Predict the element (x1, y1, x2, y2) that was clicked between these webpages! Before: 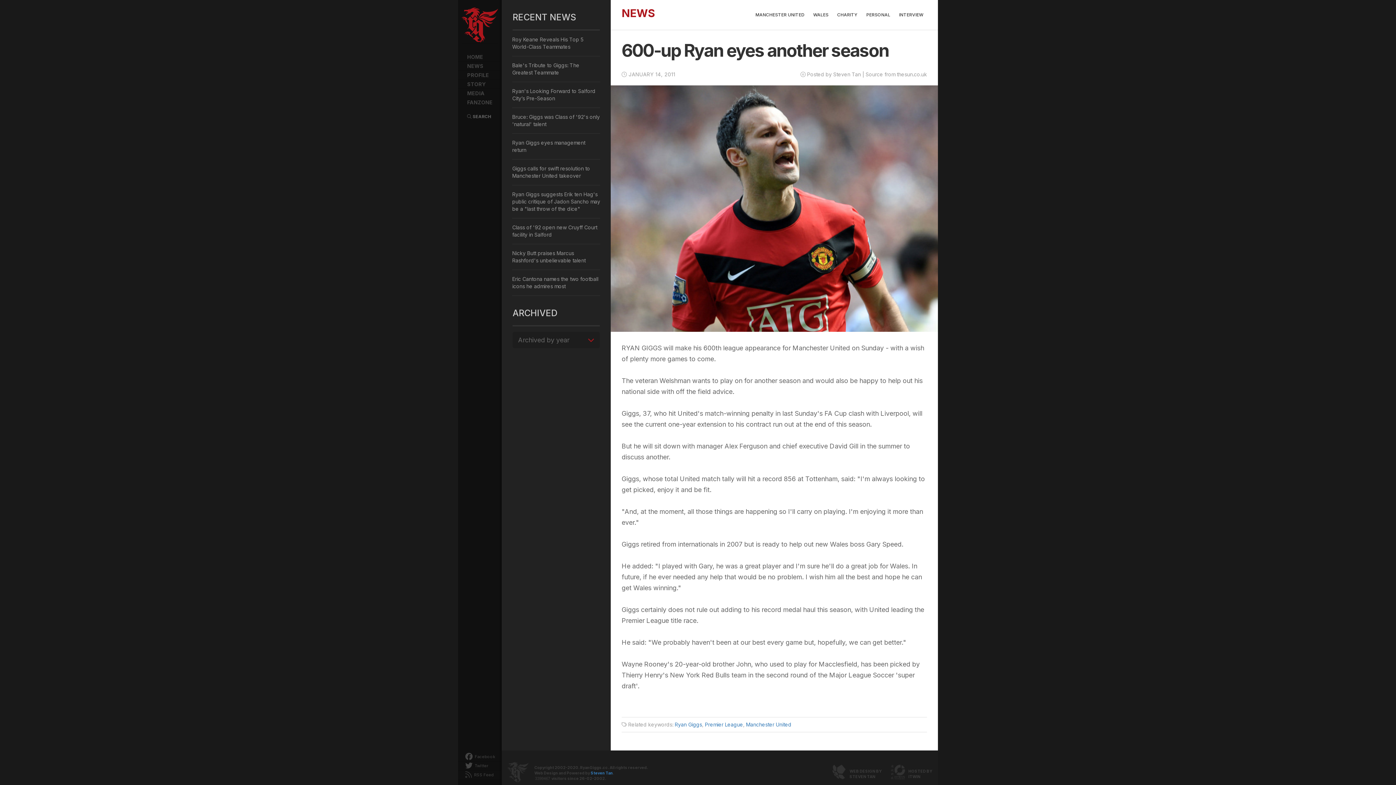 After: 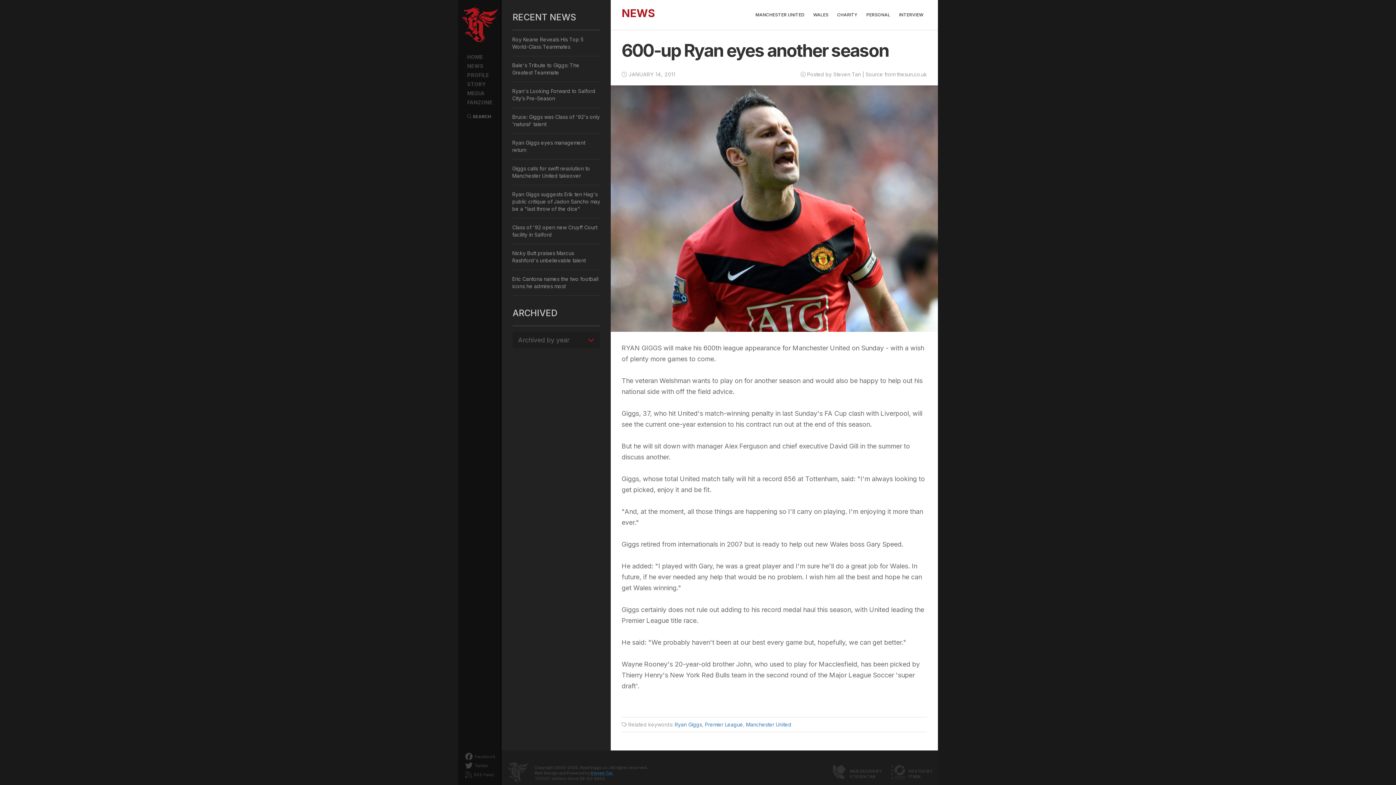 Action: bbox: (590, 771, 613, 776) label: Steven Tan